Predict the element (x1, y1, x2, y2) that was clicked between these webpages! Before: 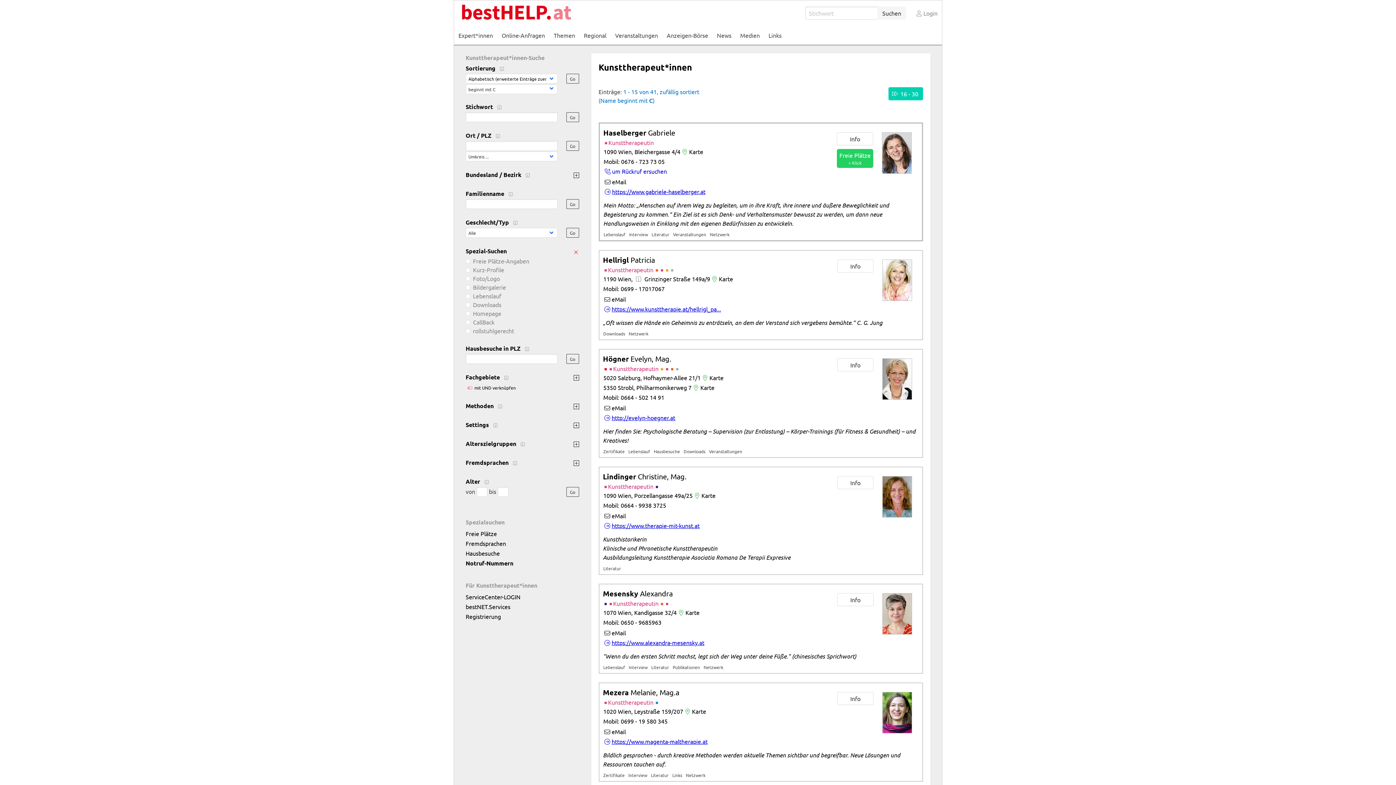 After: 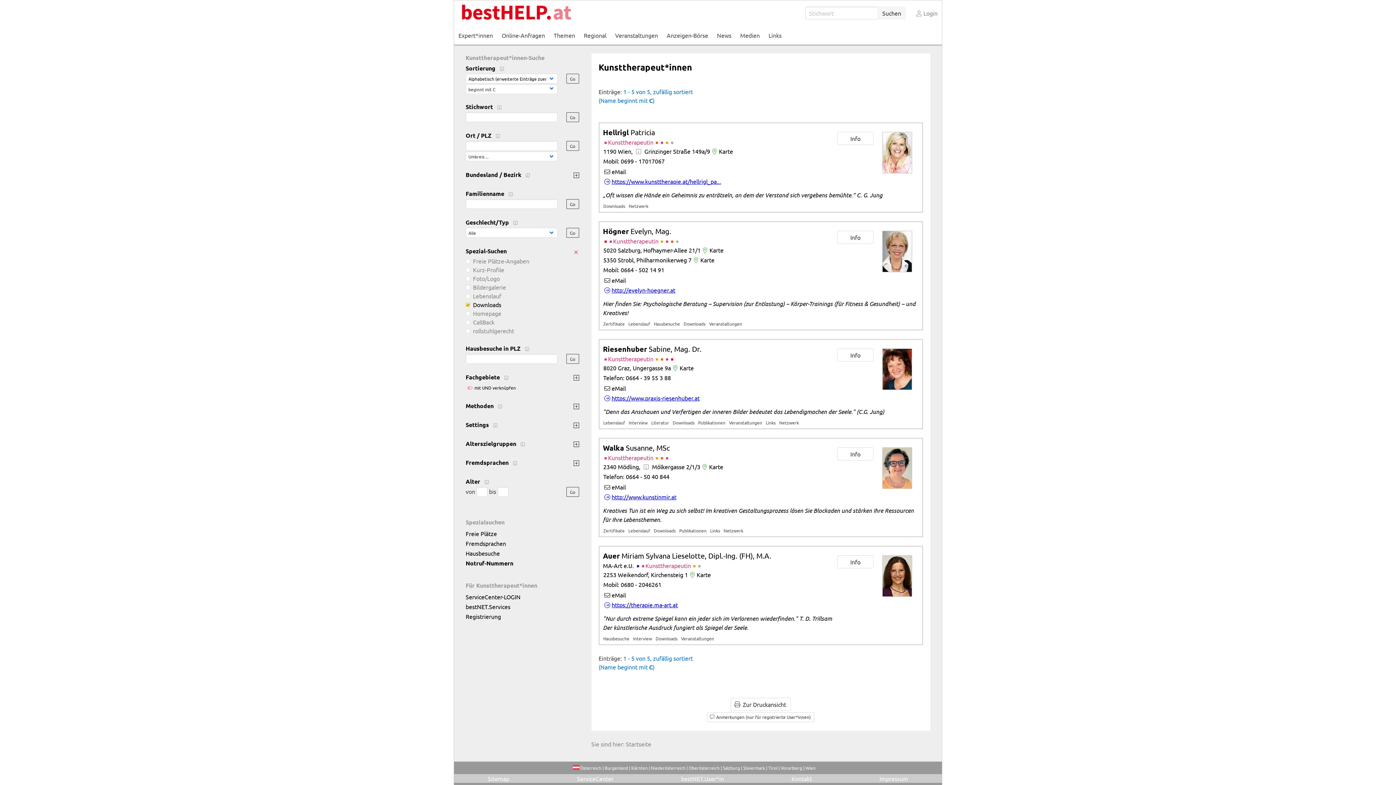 Action: bbox: (465, 301, 470, 308)